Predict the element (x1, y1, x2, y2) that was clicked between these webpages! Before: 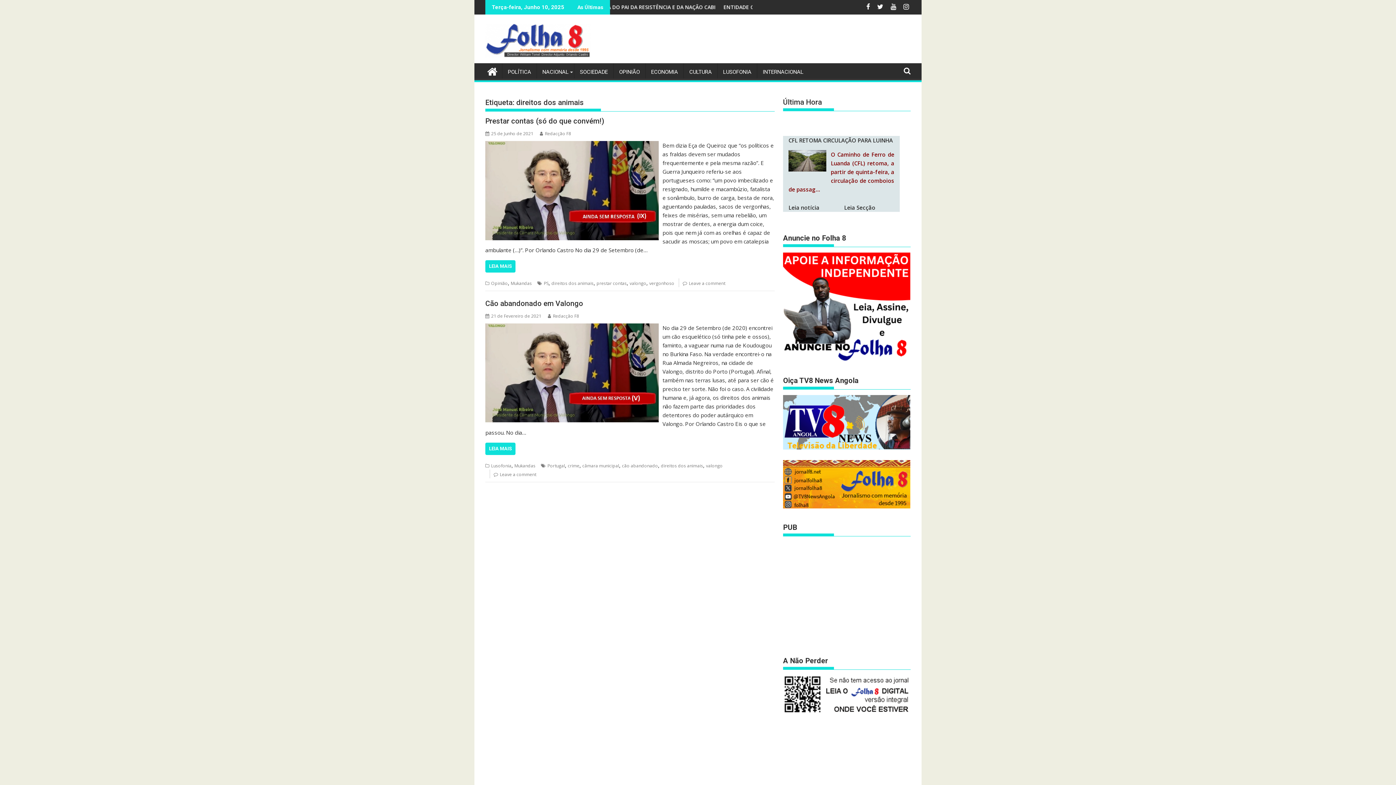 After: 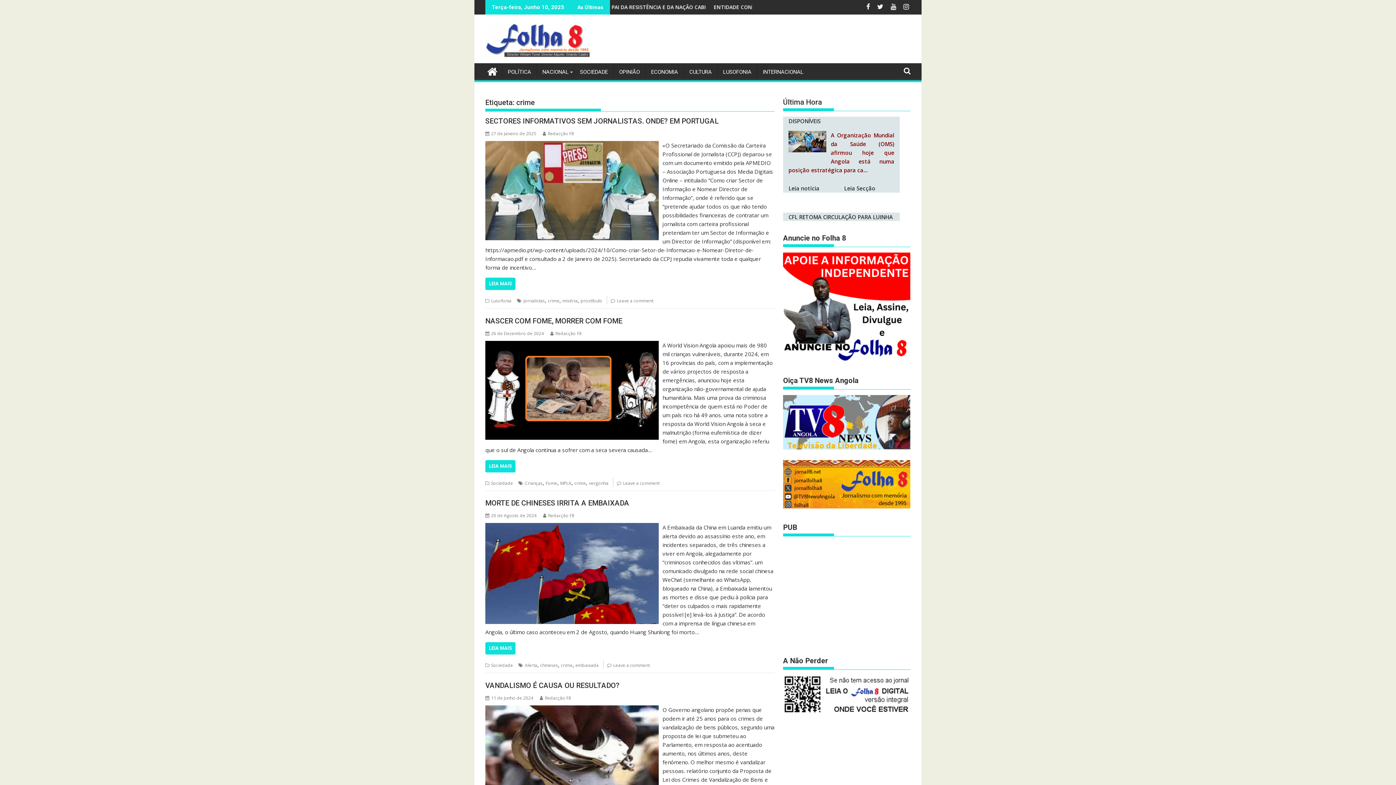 Action: label: crime bbox: (568, 462, 579, 468)